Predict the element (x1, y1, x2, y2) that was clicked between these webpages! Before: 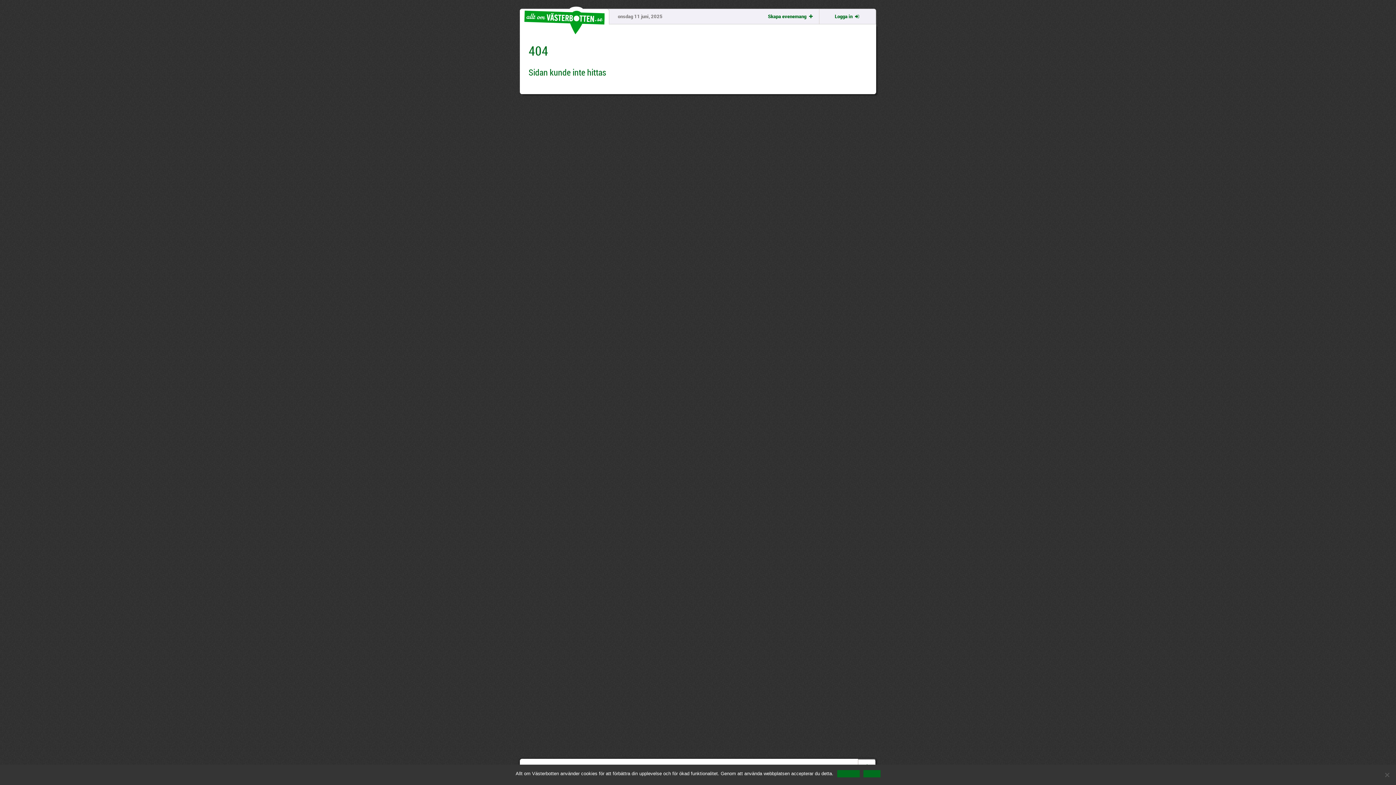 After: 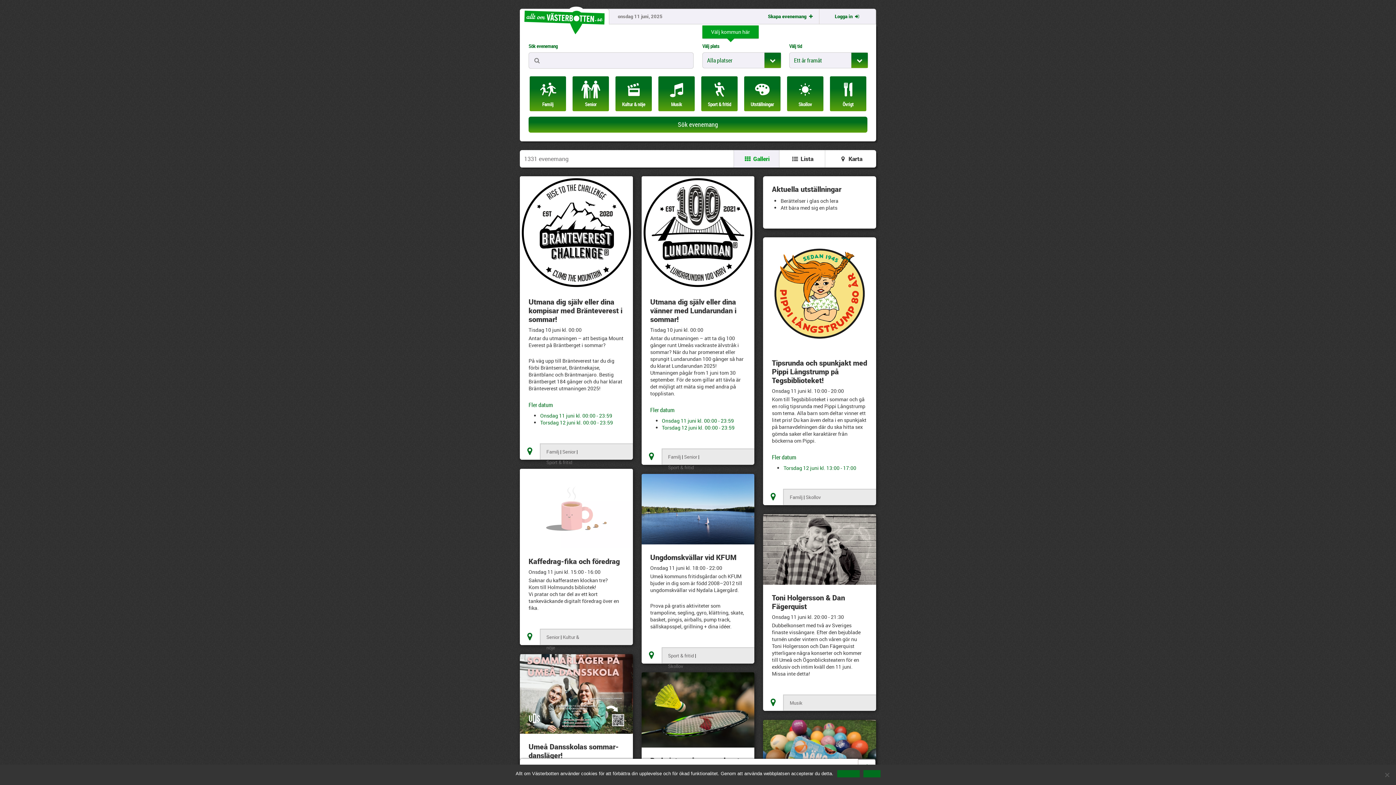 Action: bbox: (524, 11, 604, 34)